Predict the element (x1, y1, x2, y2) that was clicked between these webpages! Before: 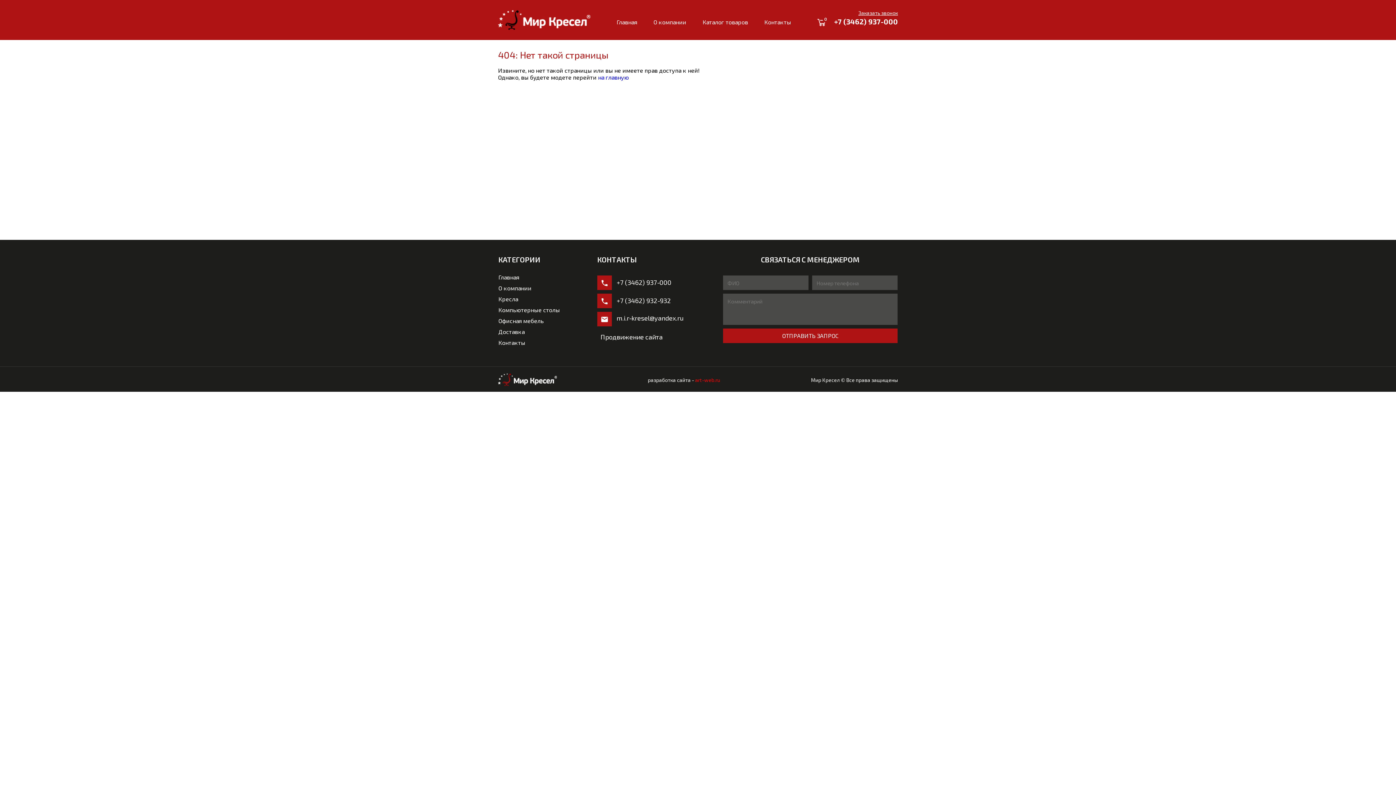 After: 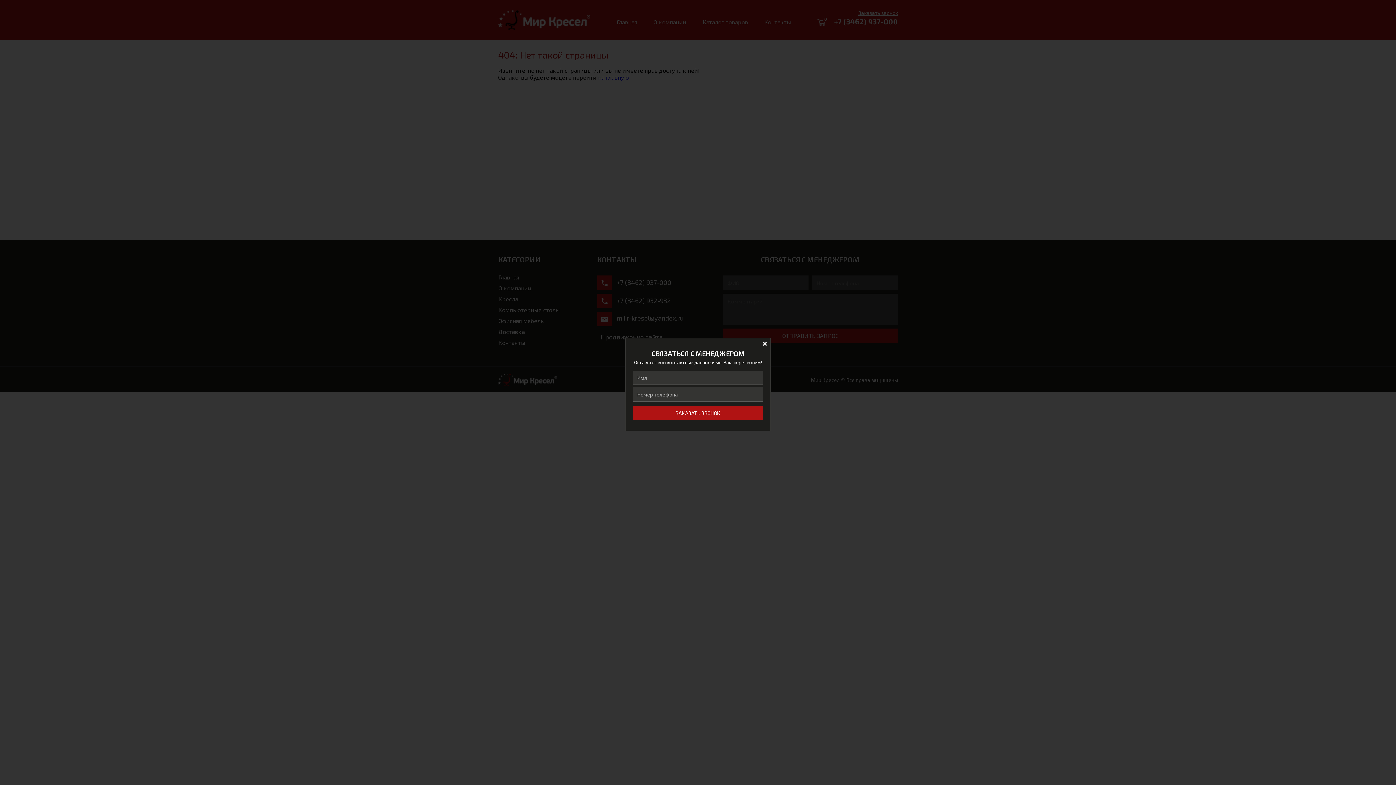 Action: bbox: (858, 9, 898, 16) label: Заказать звонок